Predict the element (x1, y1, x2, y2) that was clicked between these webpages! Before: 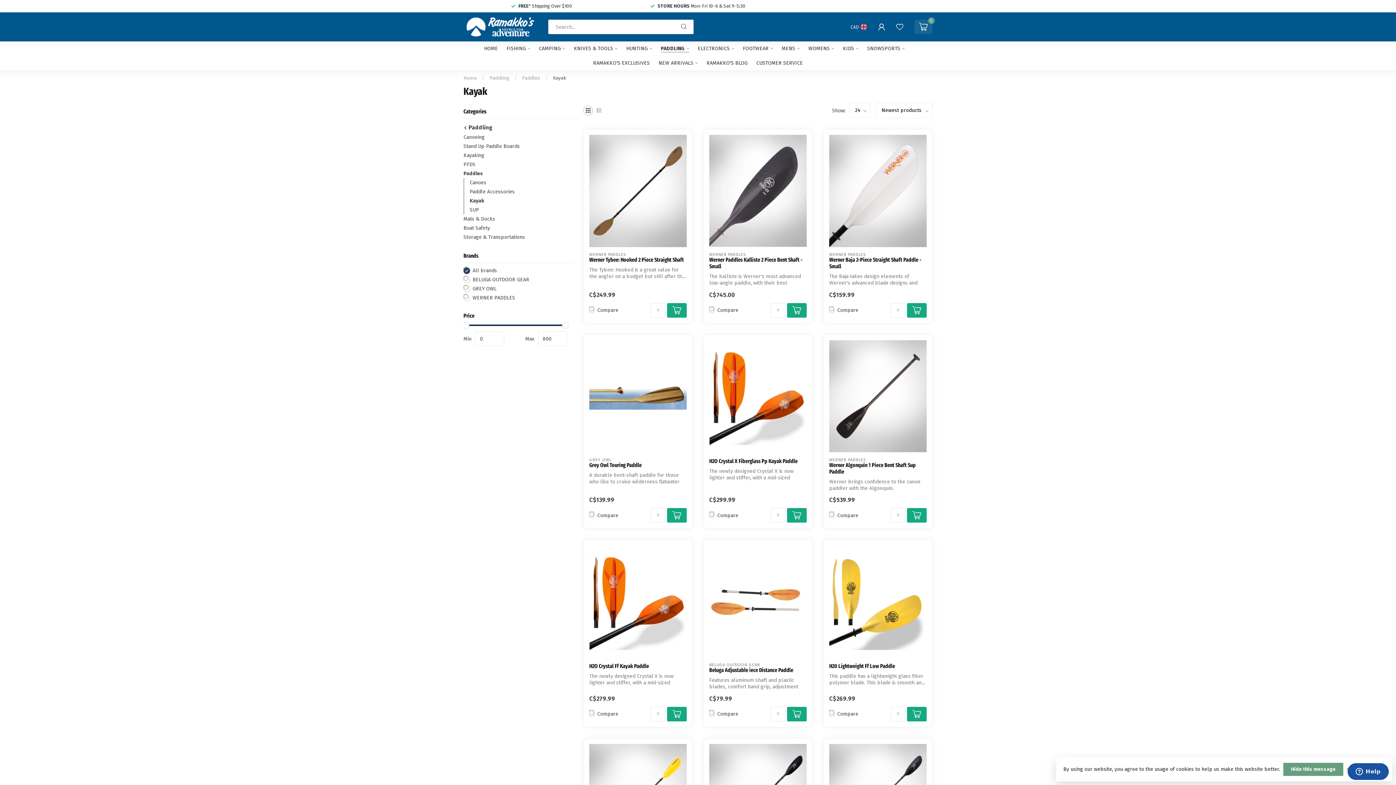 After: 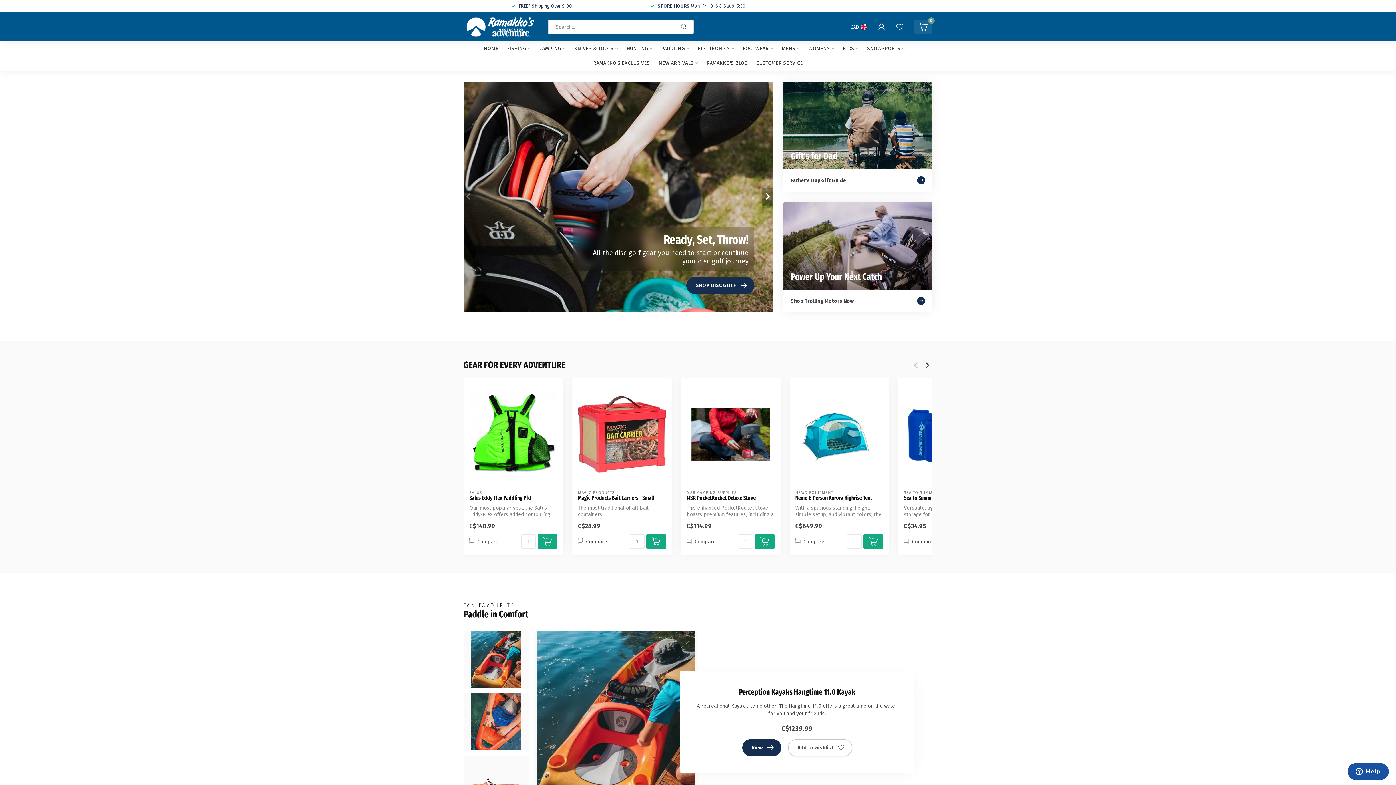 Action: bbox: (463, 75, 477, 81) label: Home